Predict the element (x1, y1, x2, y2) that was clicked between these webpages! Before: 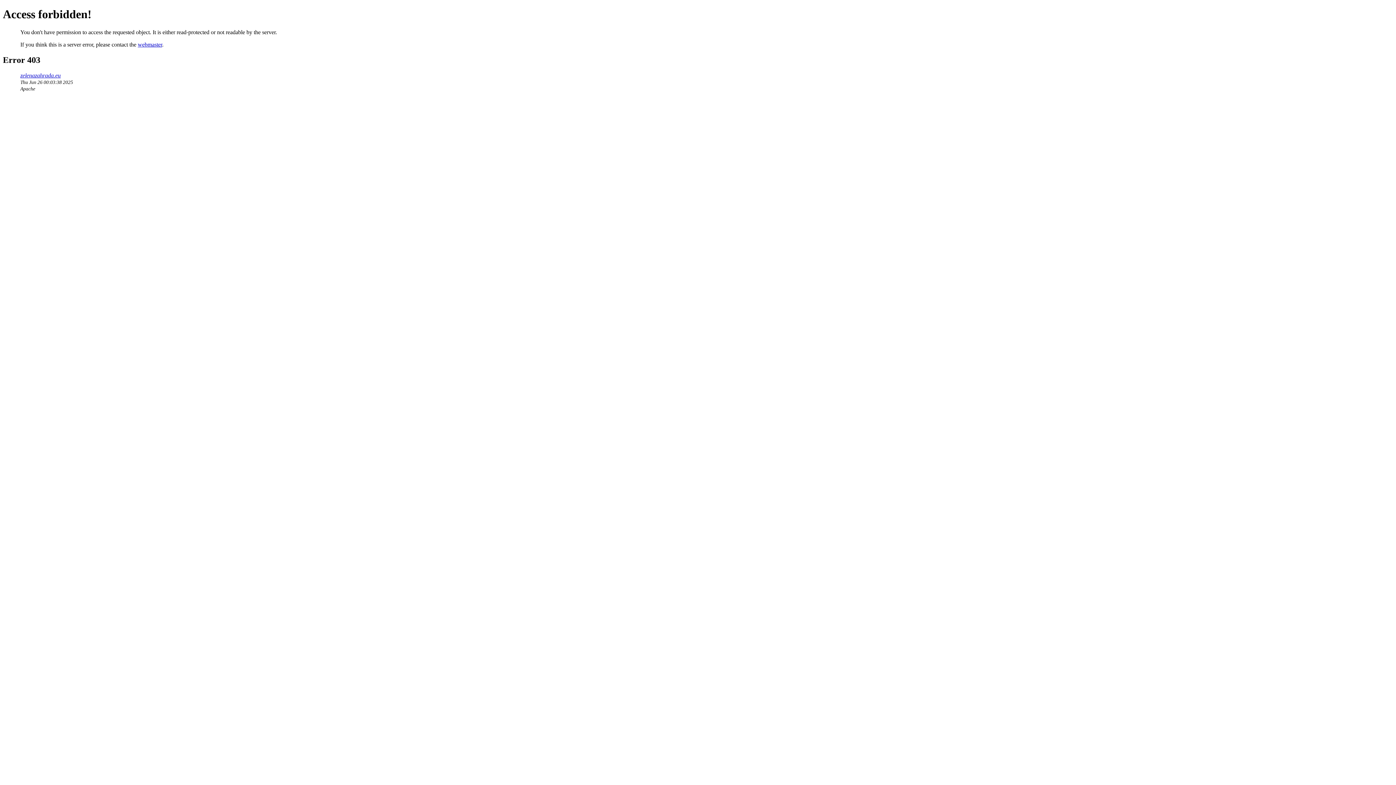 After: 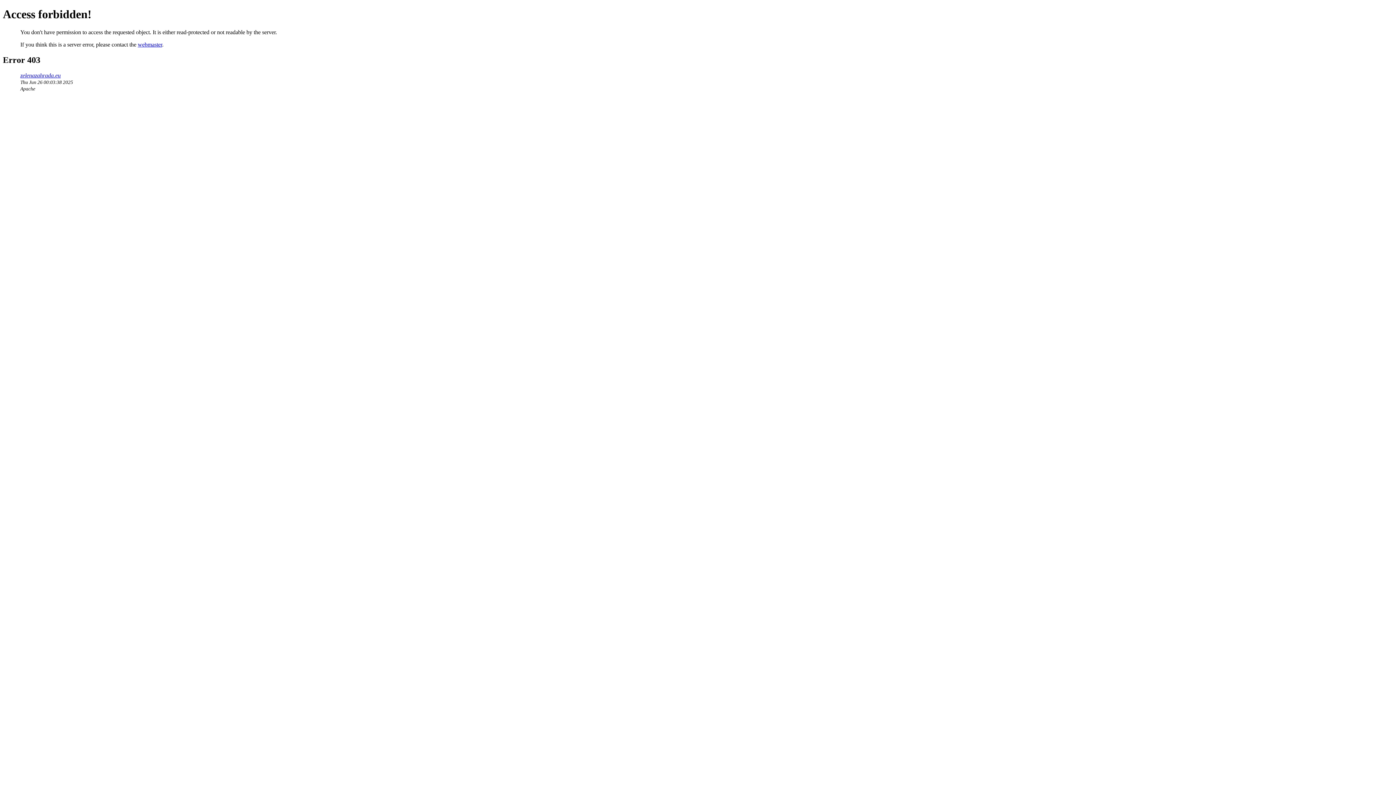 Action: bbox: (137, 41, 162, 47) label: webmaster